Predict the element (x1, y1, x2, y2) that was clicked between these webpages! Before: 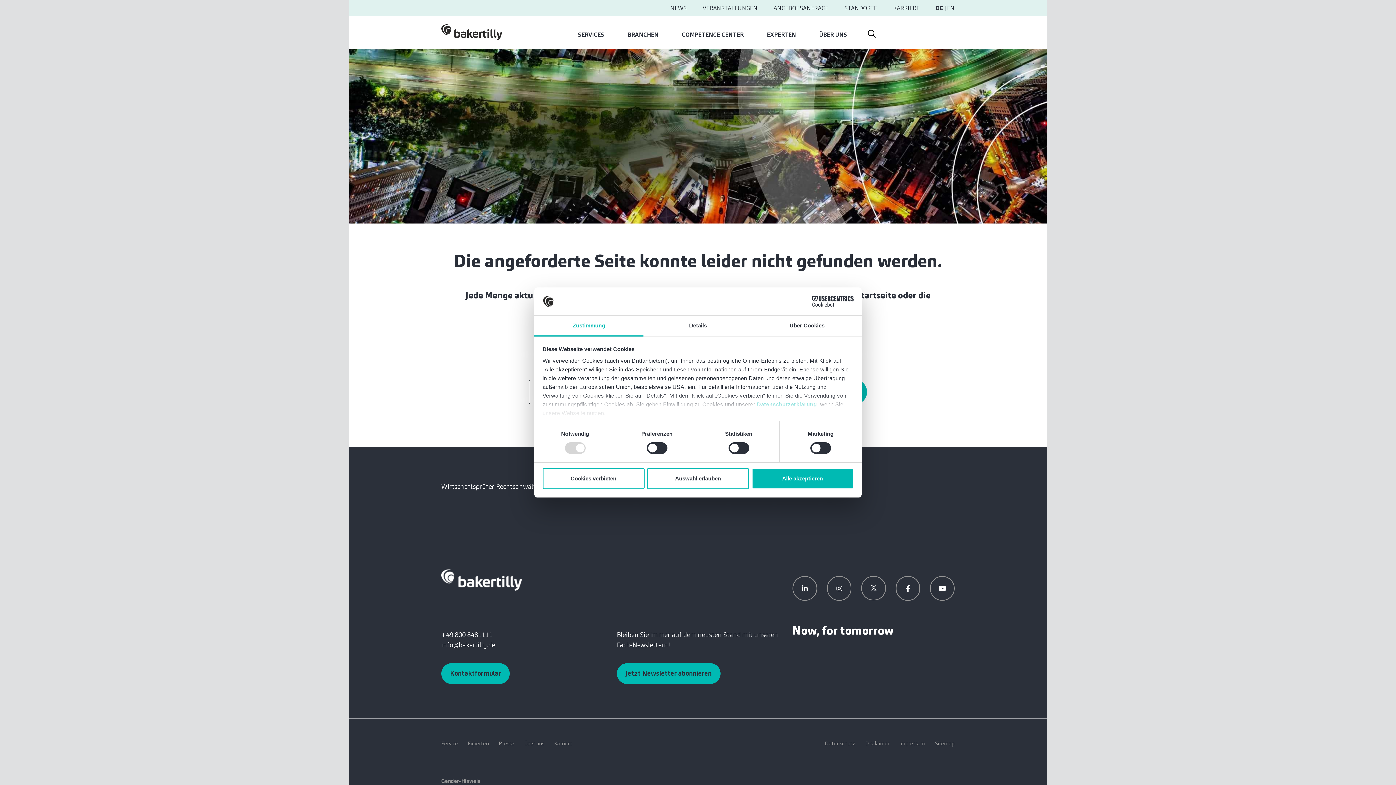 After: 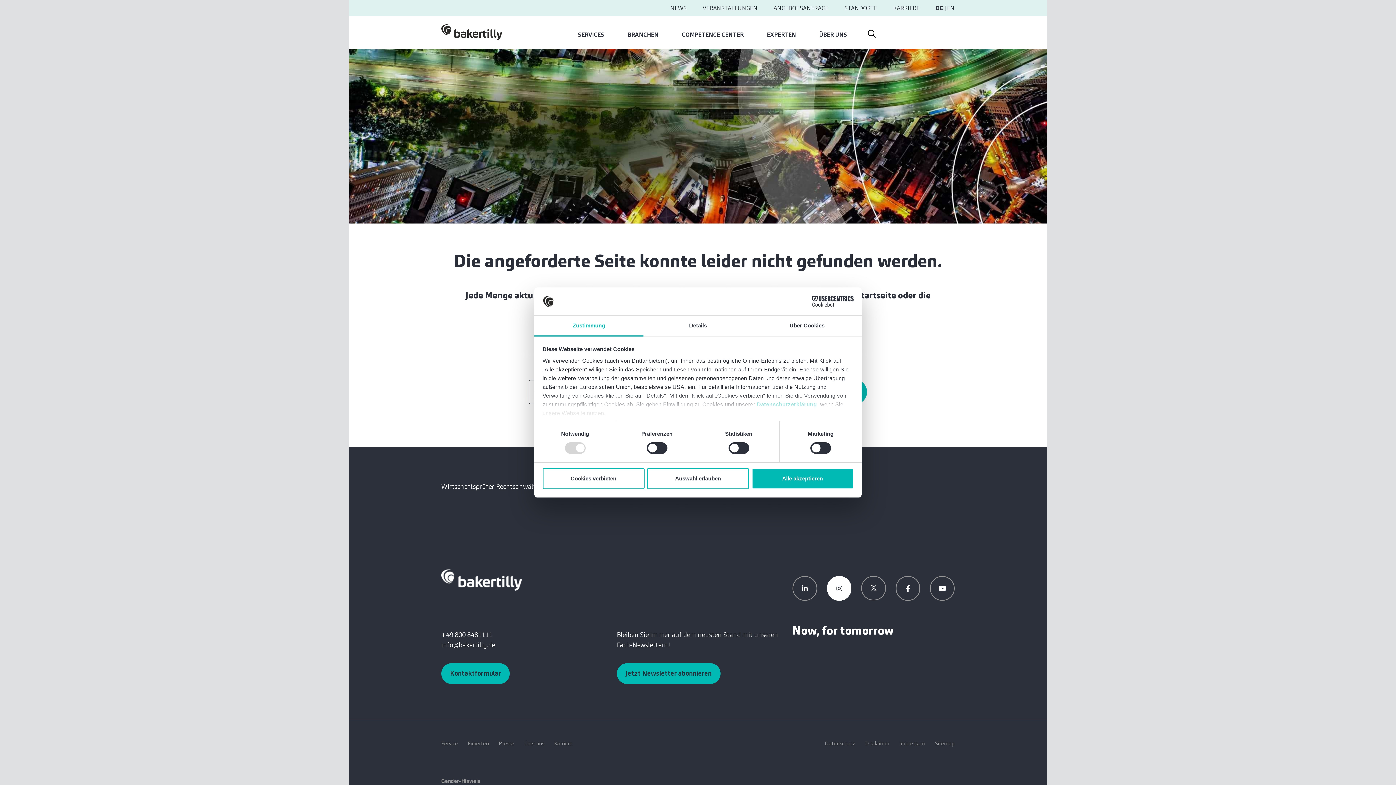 Action: bbox: (827, 576, 851, 600)